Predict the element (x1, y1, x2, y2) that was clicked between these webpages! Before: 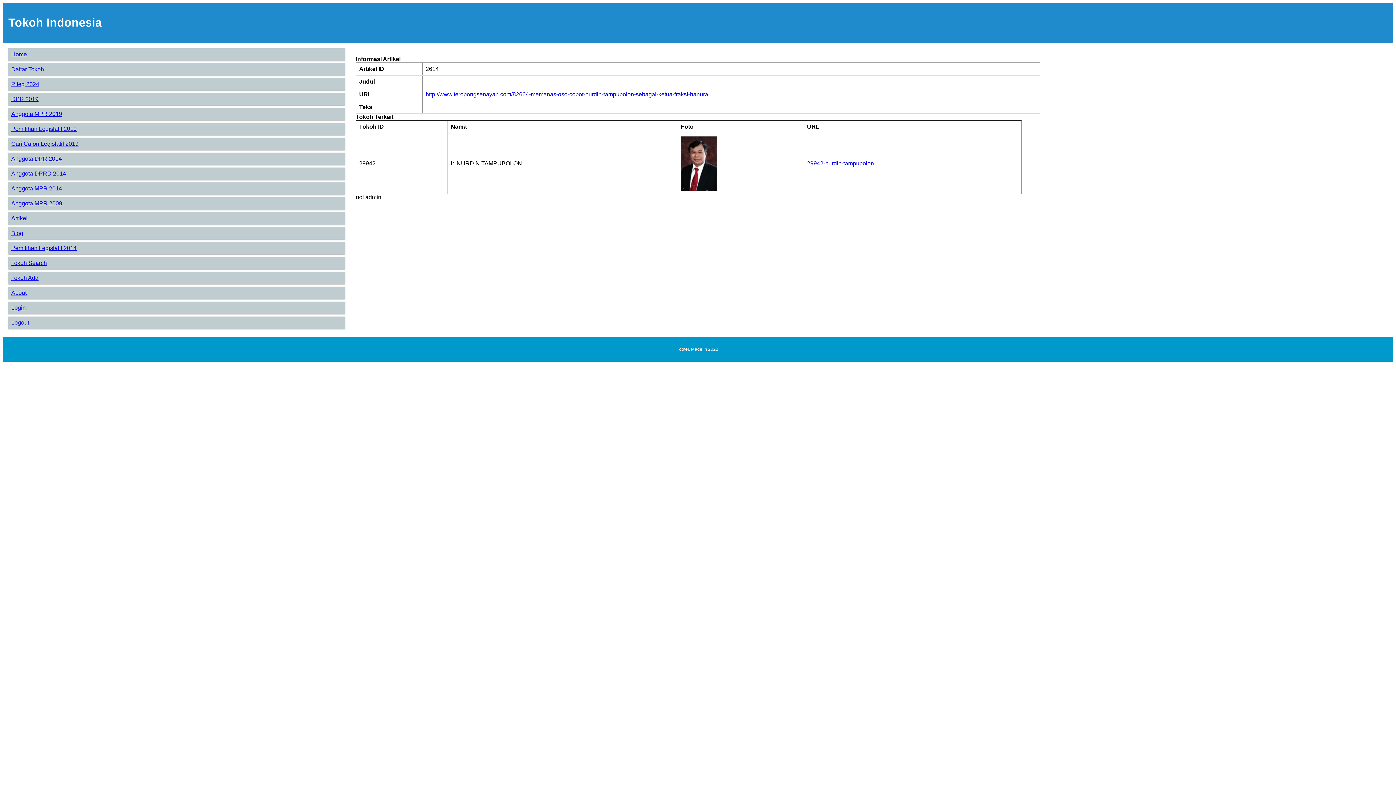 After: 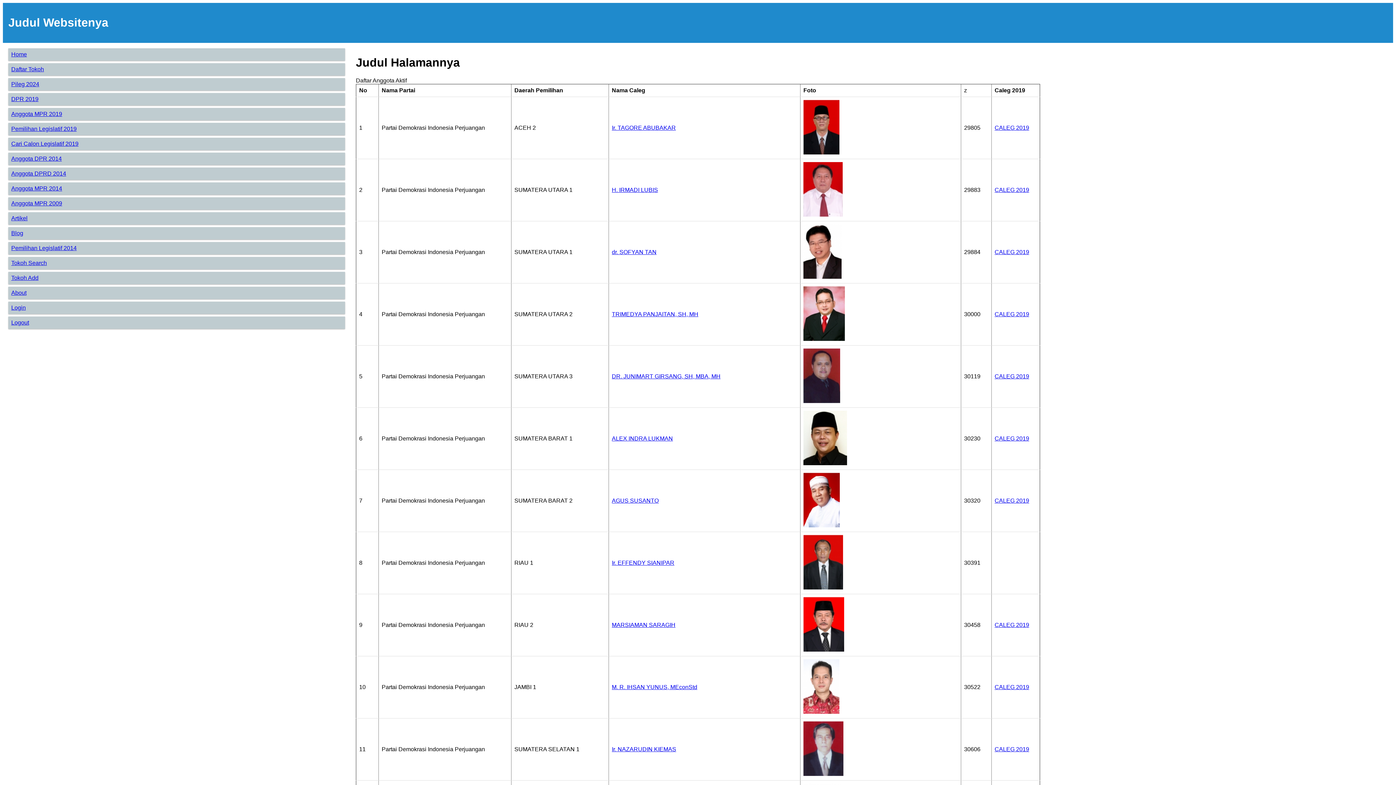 Action: bbox: (11, 155, 61, 161) label: Anggota DPR 2014